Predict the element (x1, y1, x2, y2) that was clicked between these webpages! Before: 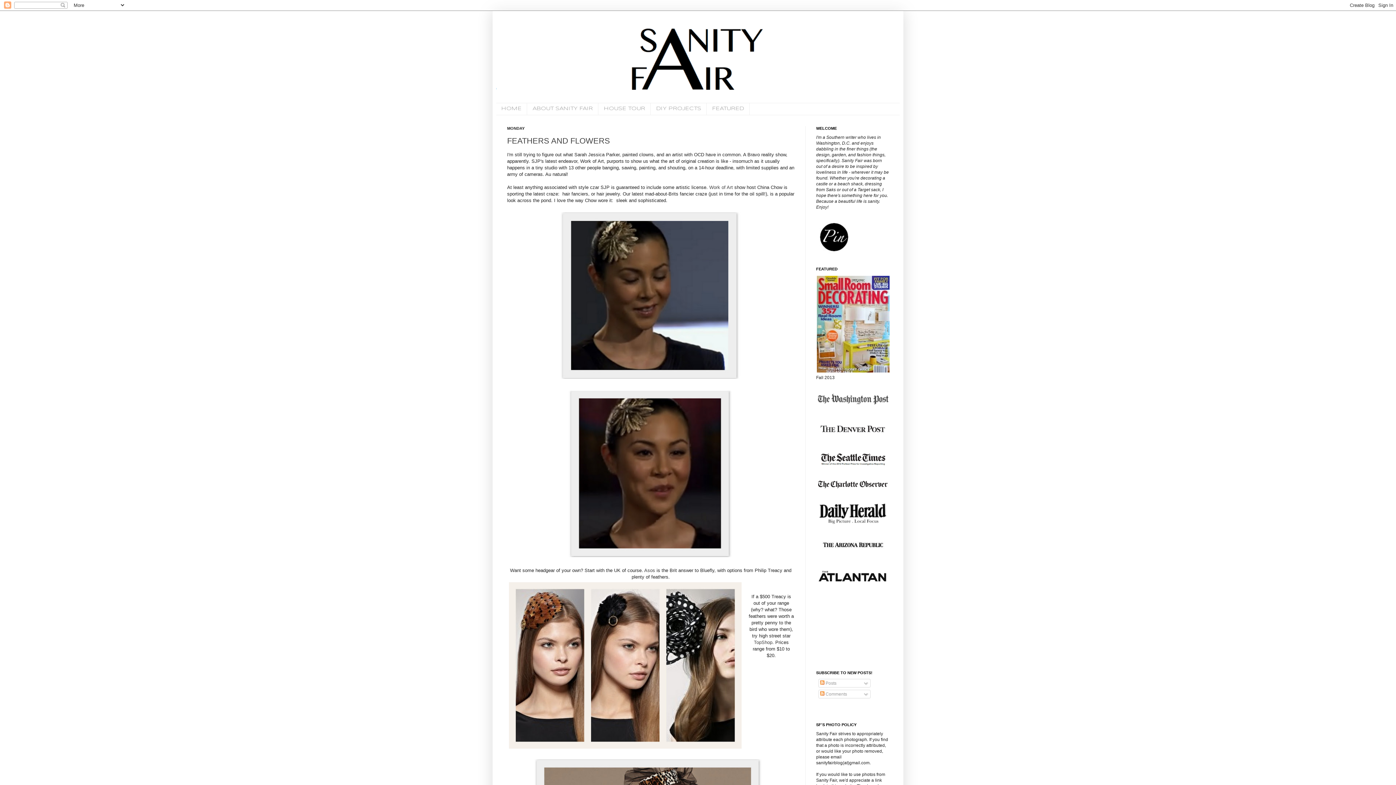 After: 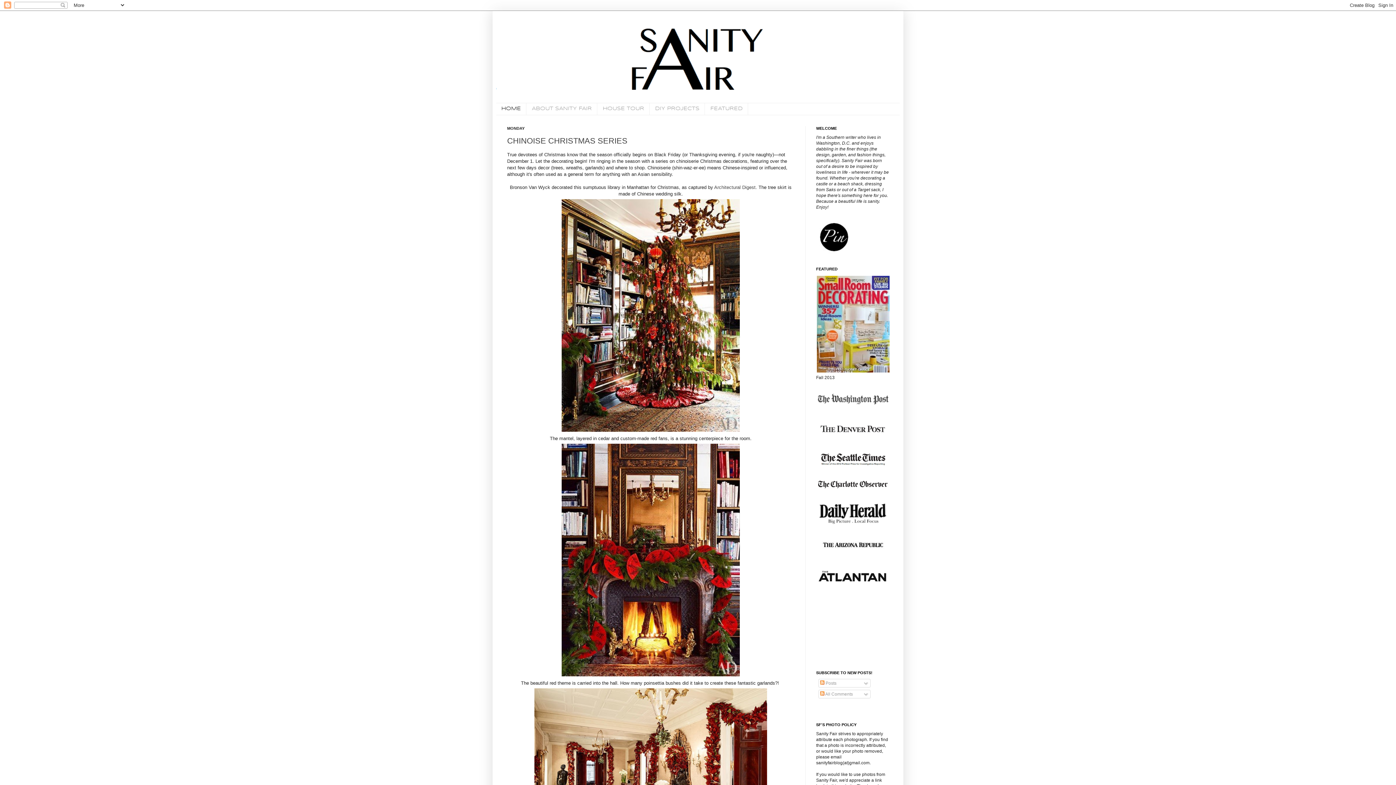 Action: bbox: (496, 14, 900, 102)